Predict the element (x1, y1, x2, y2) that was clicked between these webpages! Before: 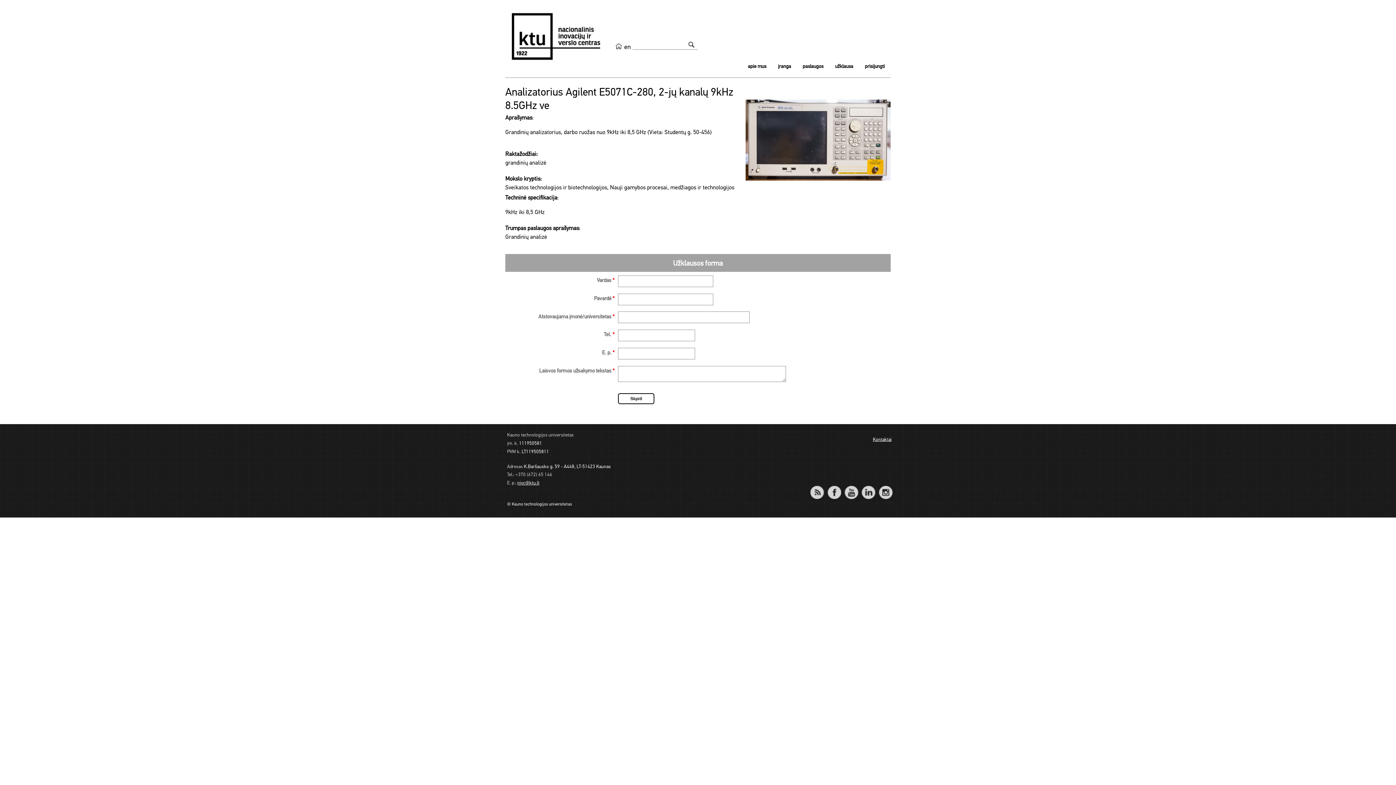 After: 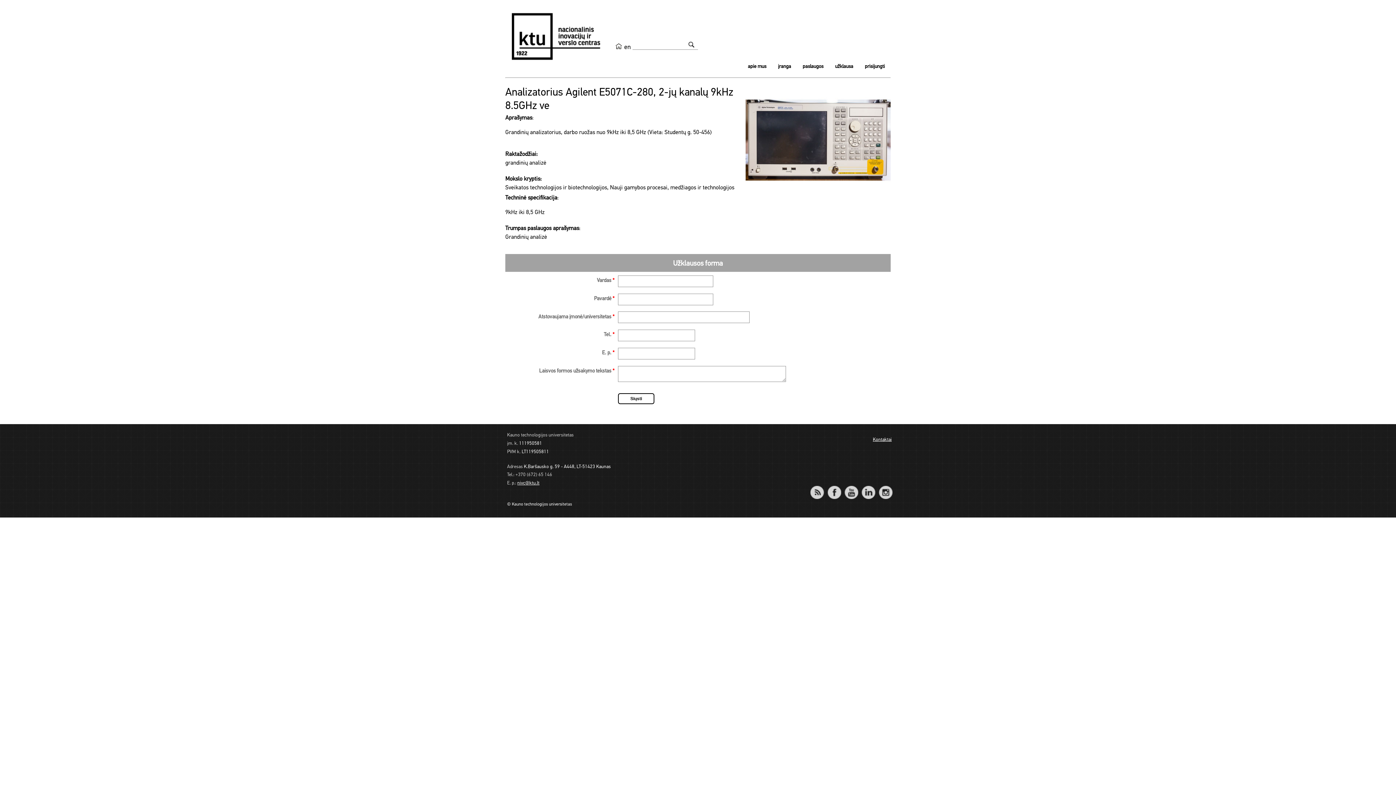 Action: bbox: (517, 481, 539, 485) label: nivc@ktu.lt